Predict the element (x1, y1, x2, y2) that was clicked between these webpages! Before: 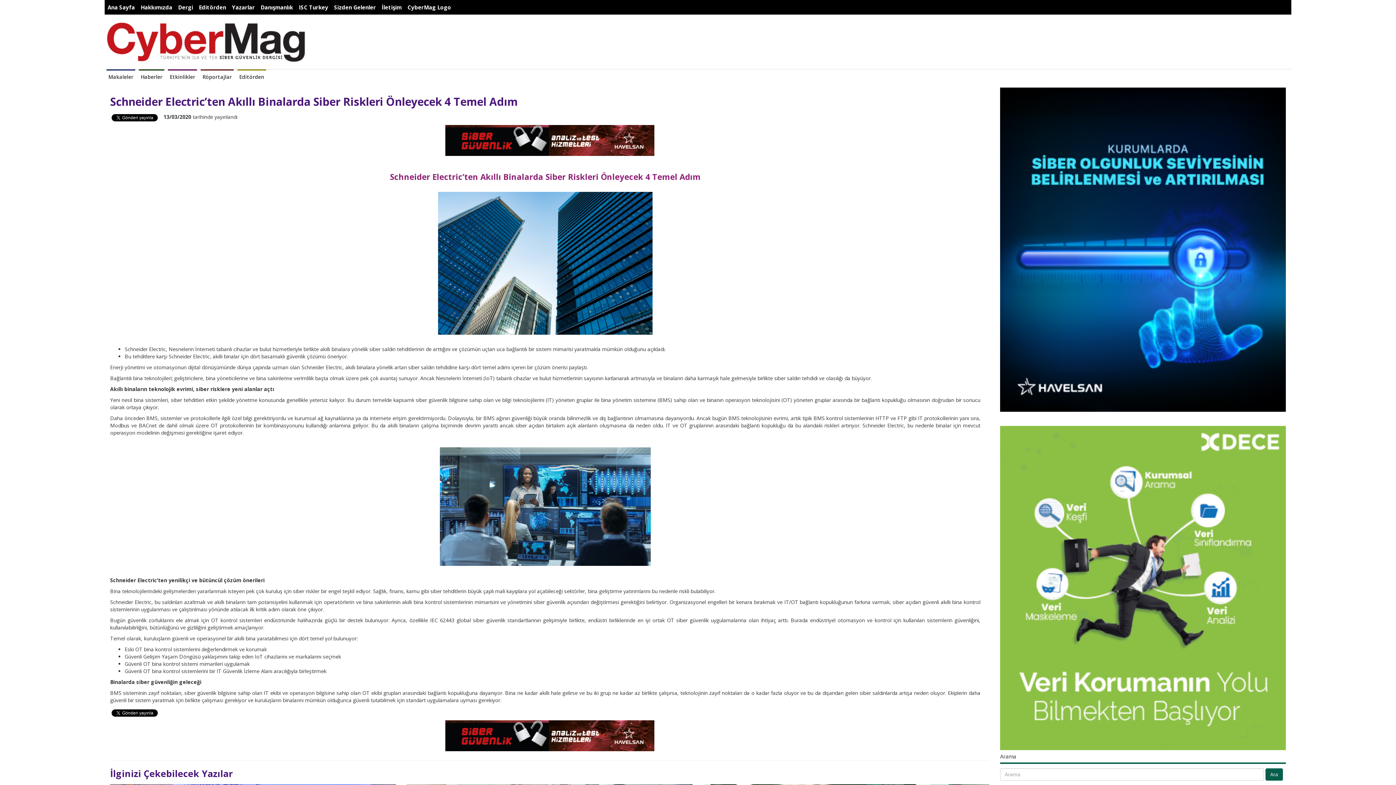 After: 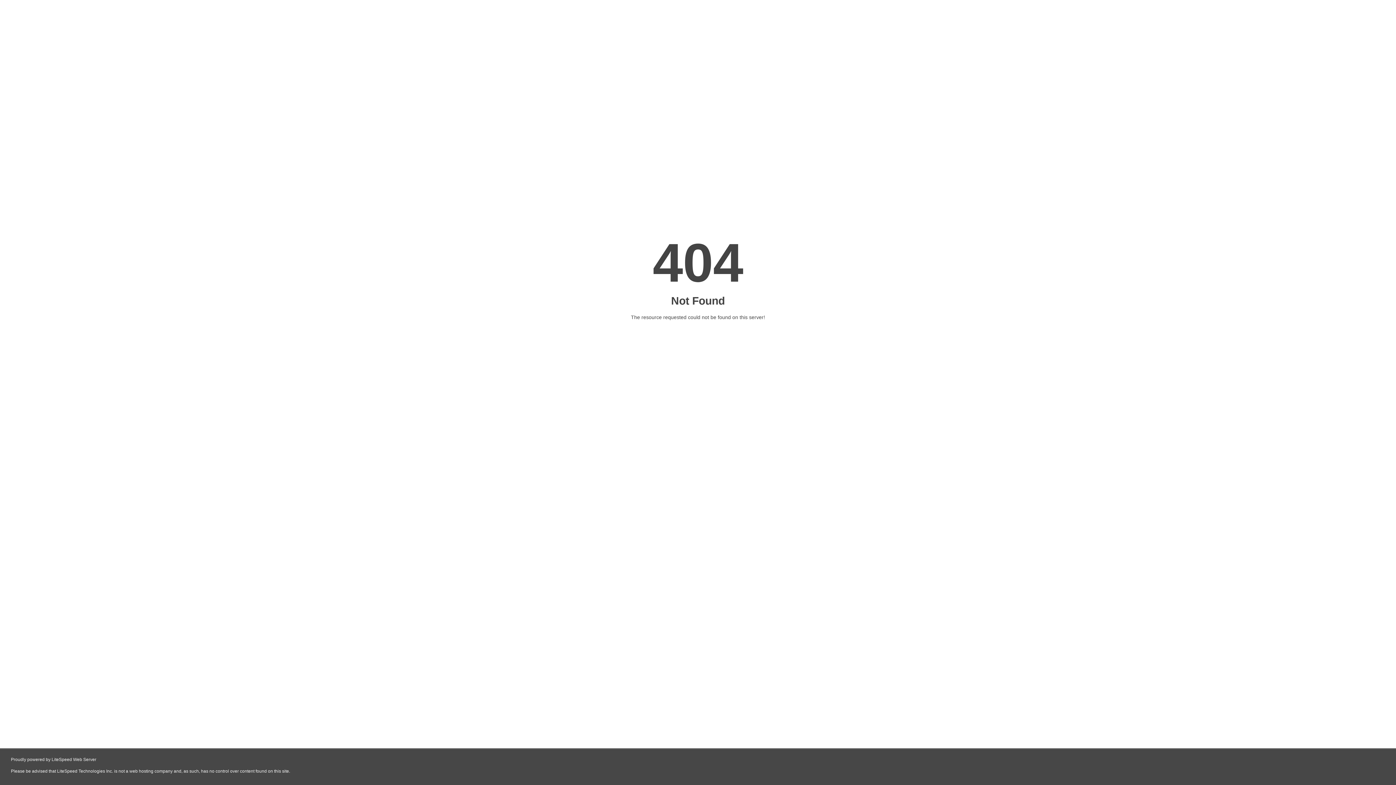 Action: label: ISC Turkey bbox: (296, 0, 331, 14)